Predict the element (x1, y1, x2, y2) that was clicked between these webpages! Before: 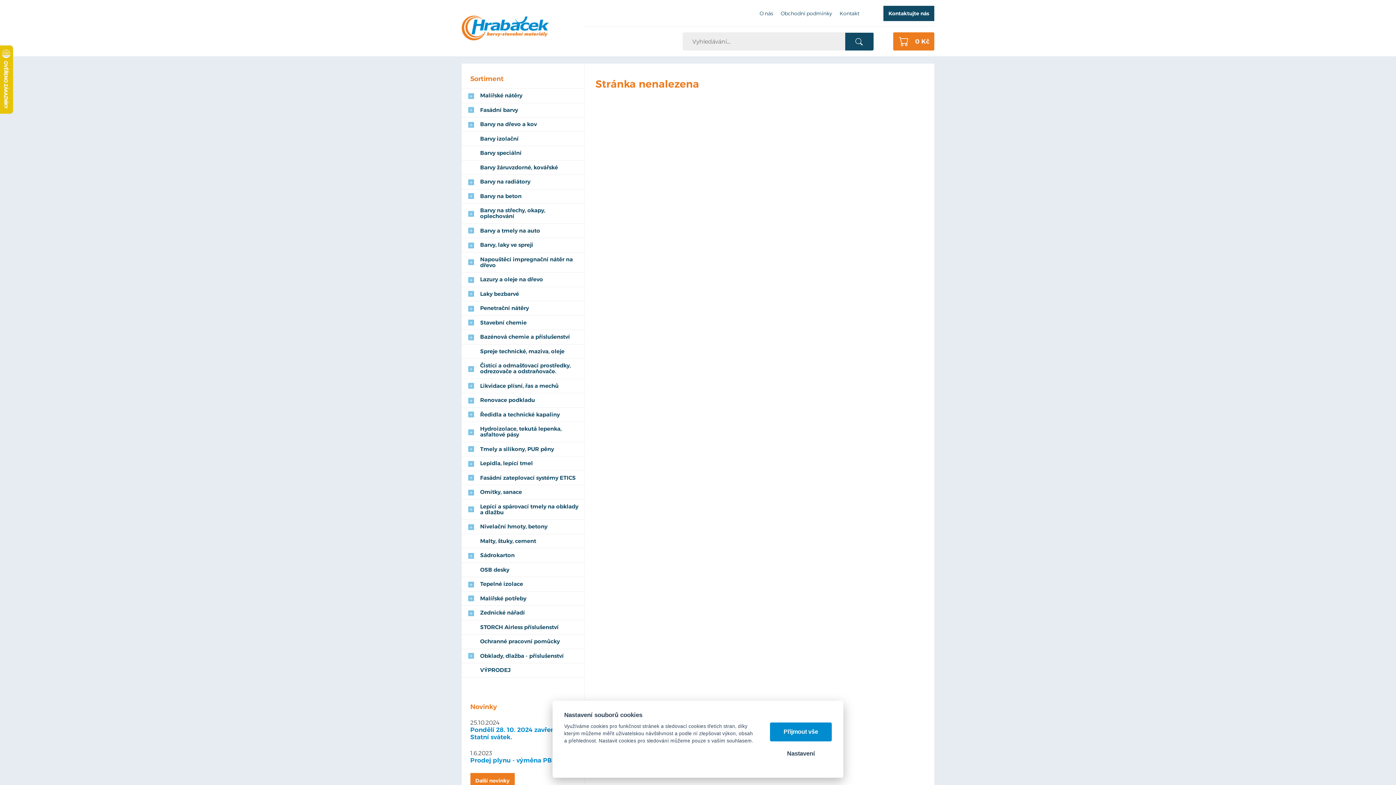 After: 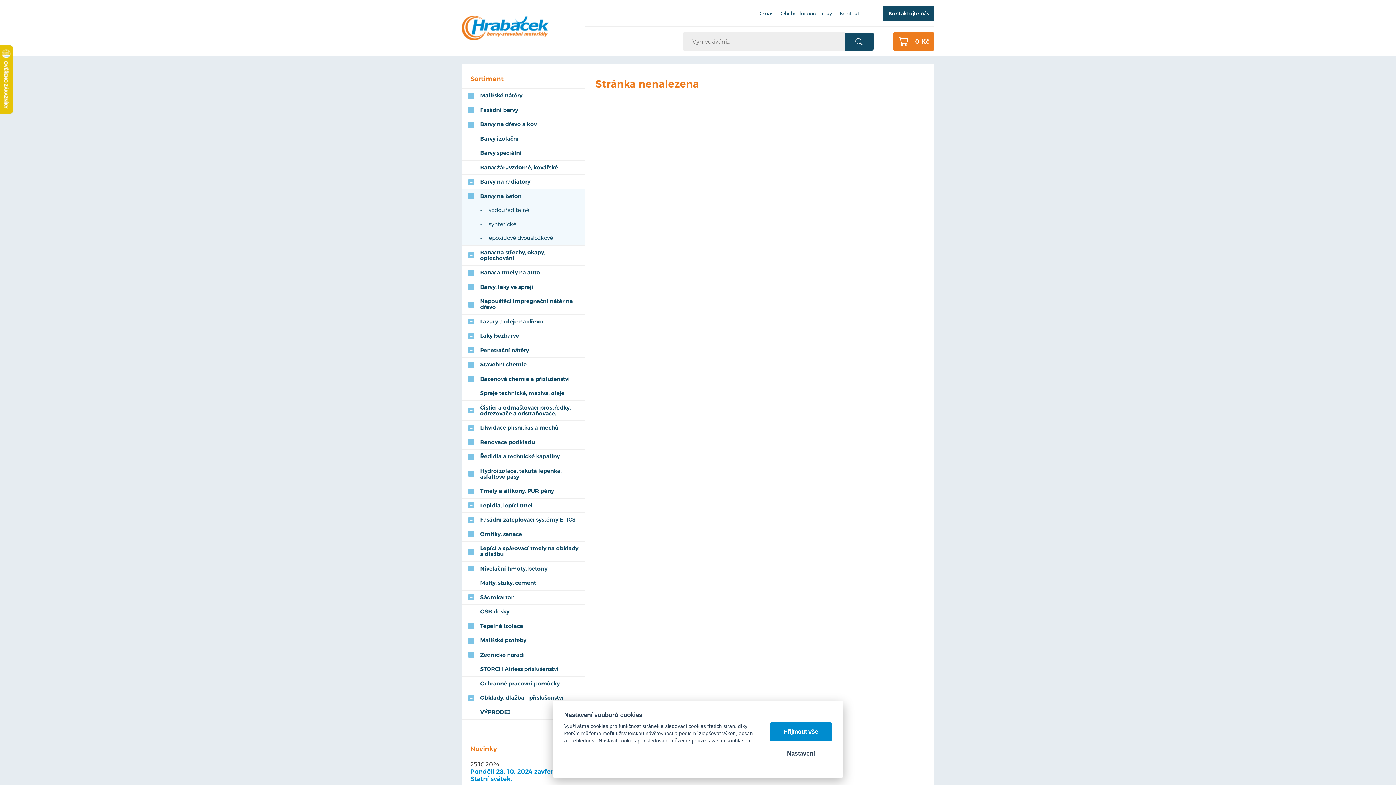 Action: label: +Barvy na beton bbox: (461, 192, 584, 199)